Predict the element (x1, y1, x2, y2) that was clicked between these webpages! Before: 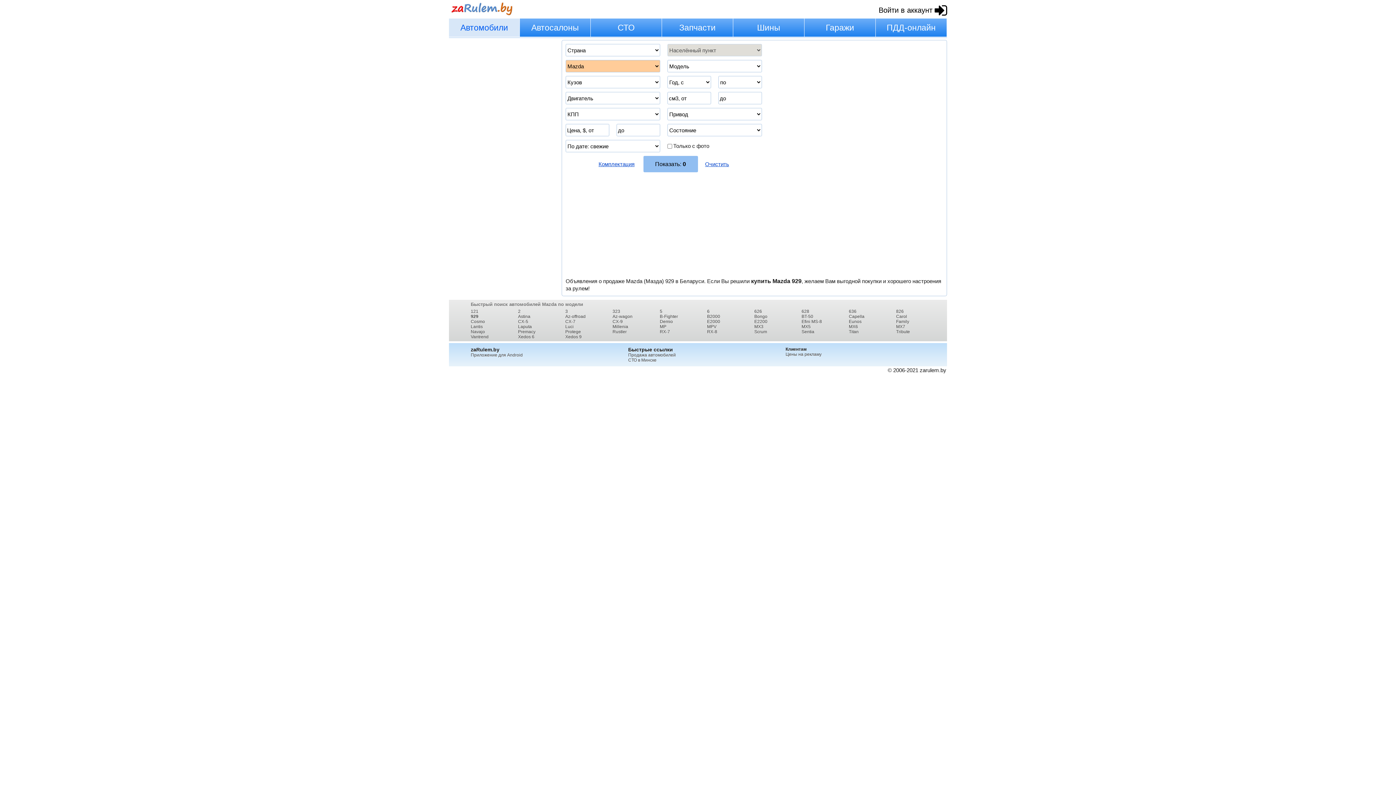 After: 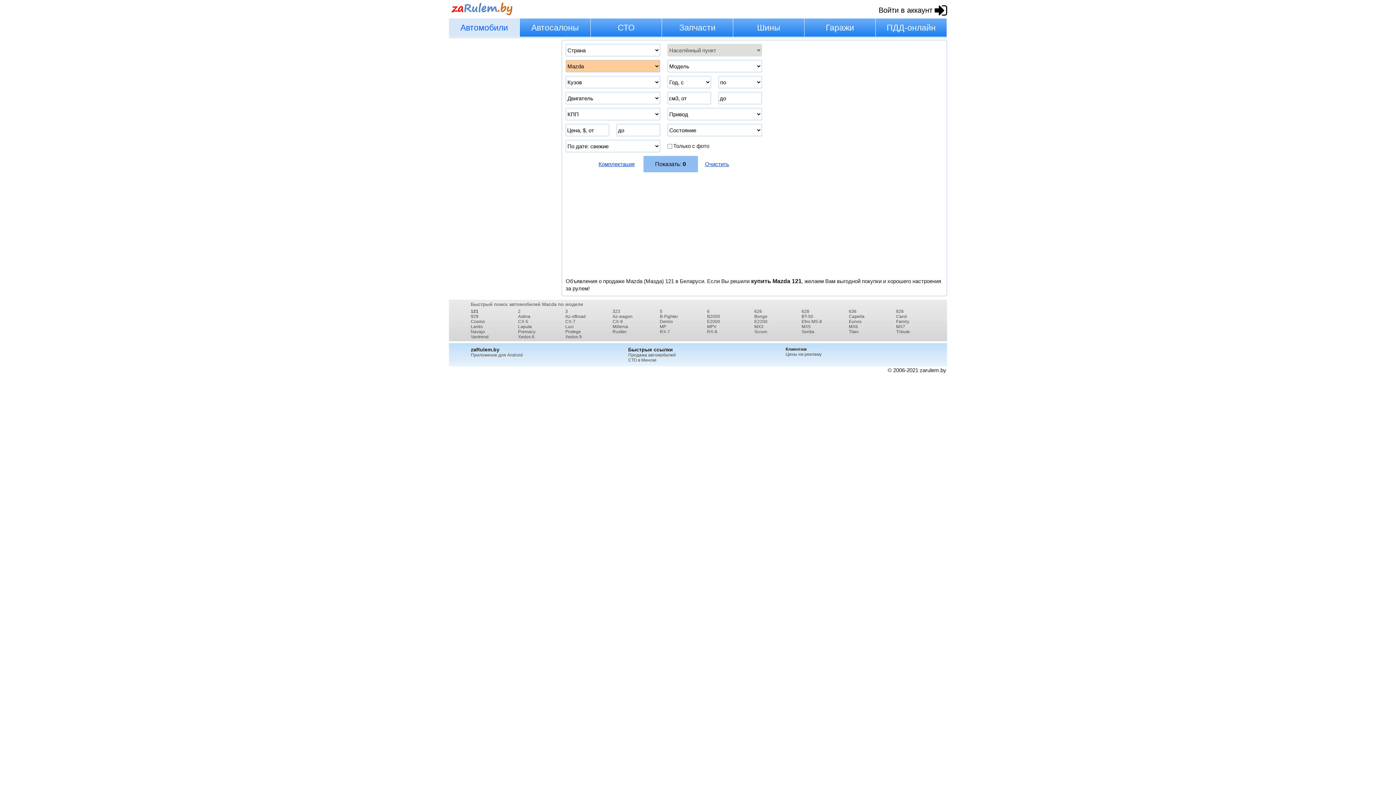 Action: label: 121 bbox: (470, 309, 478, 314)